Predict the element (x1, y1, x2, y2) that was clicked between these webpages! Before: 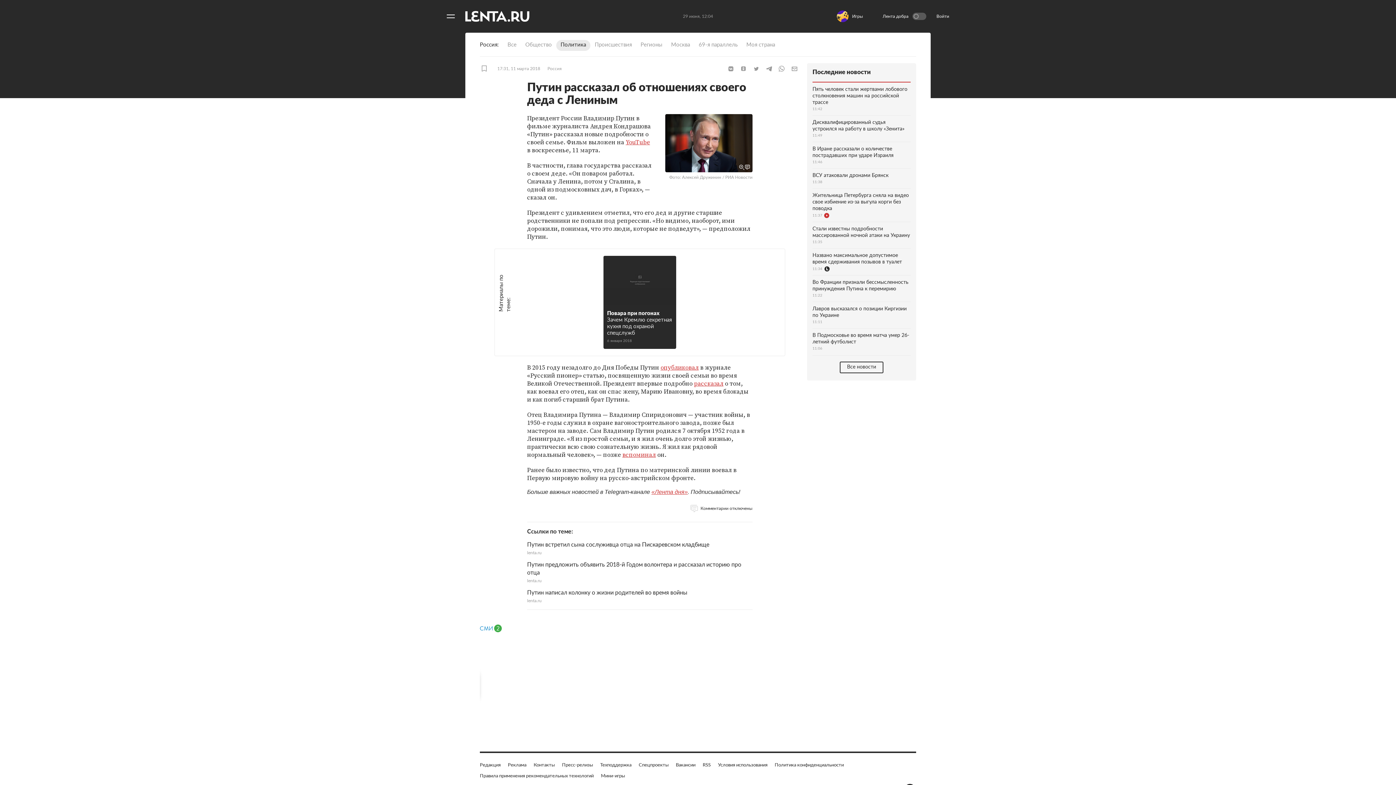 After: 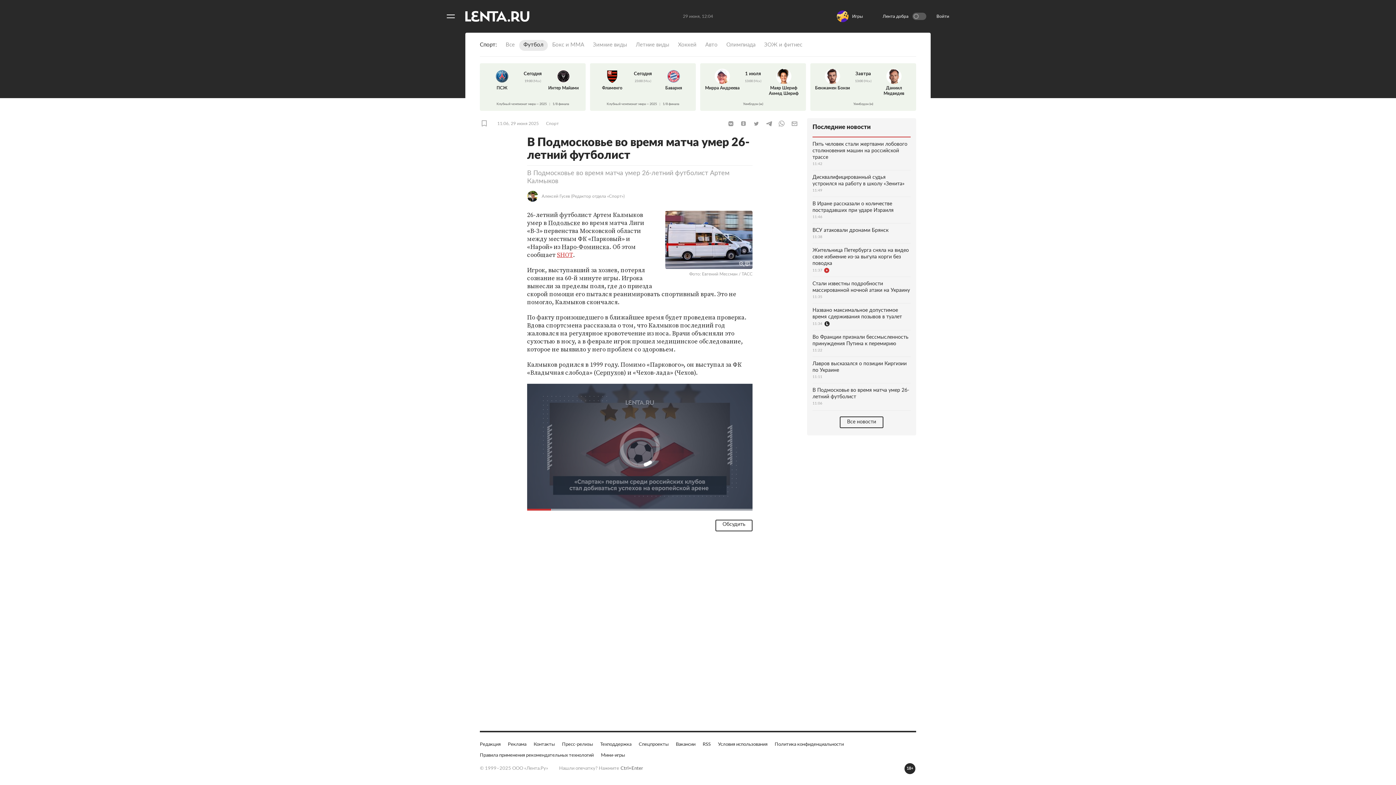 Action: label: В Подмосковье во время матча умер 26-летний футболист
11:06 bbox: (812, 328, 910, 351)